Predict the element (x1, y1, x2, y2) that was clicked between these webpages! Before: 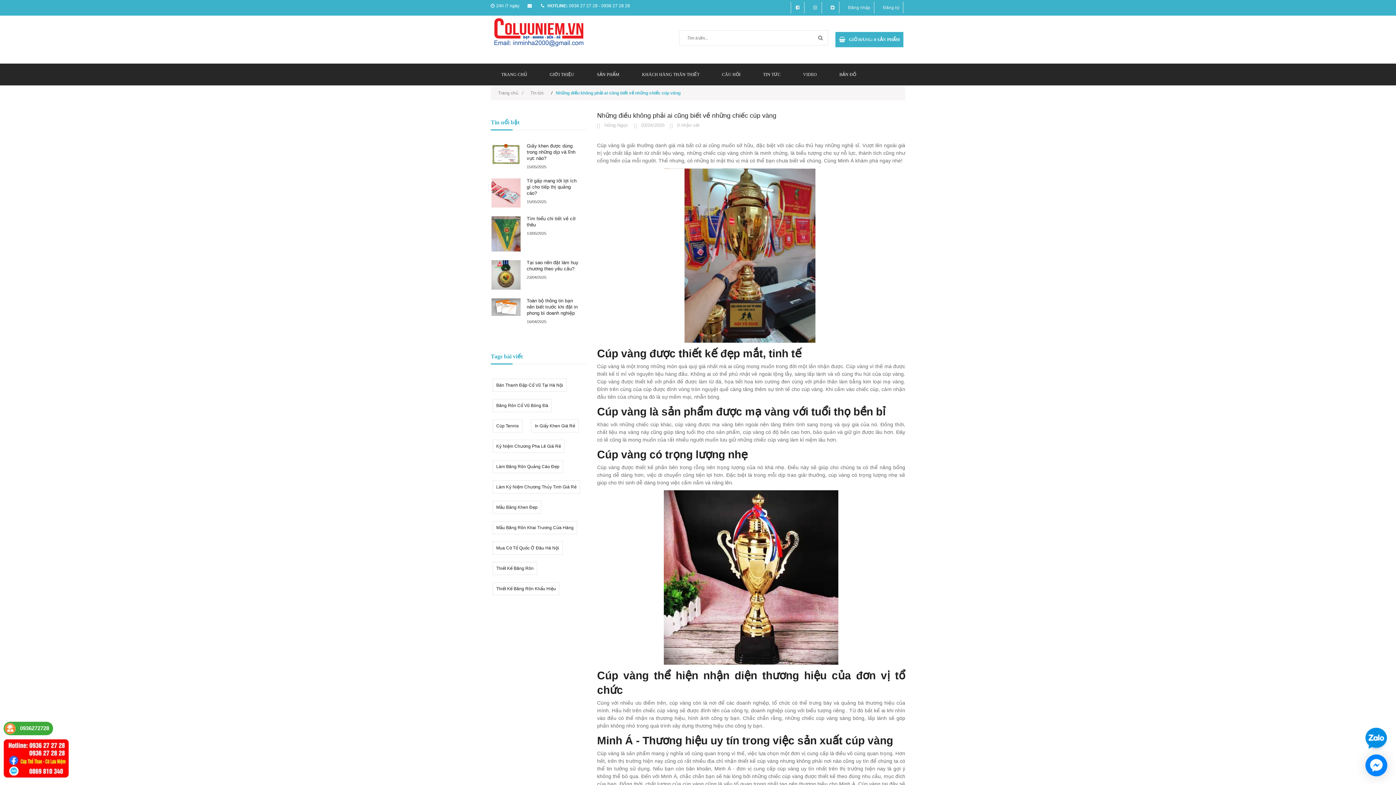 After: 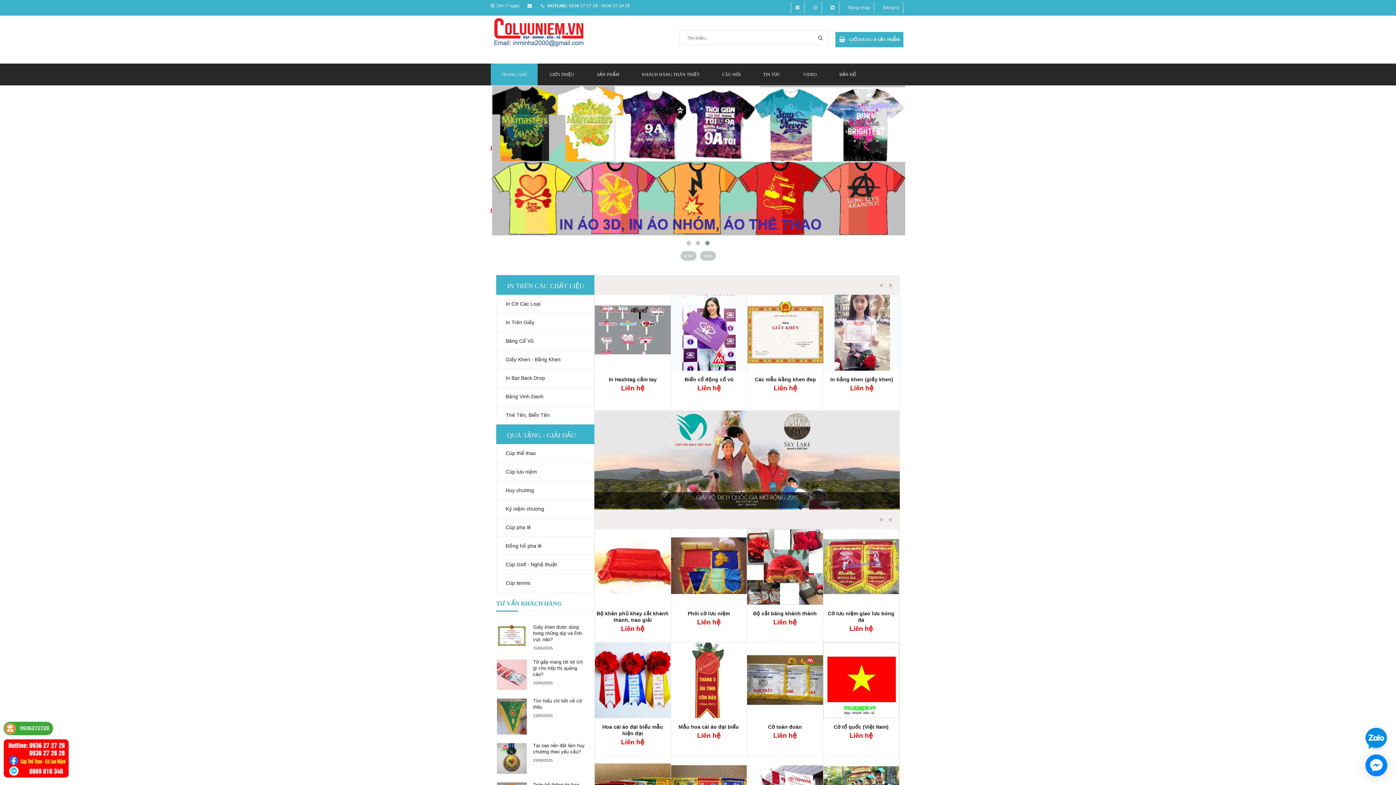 Action: bbox: (498, 90, 526, 95) label: Trang chủ/